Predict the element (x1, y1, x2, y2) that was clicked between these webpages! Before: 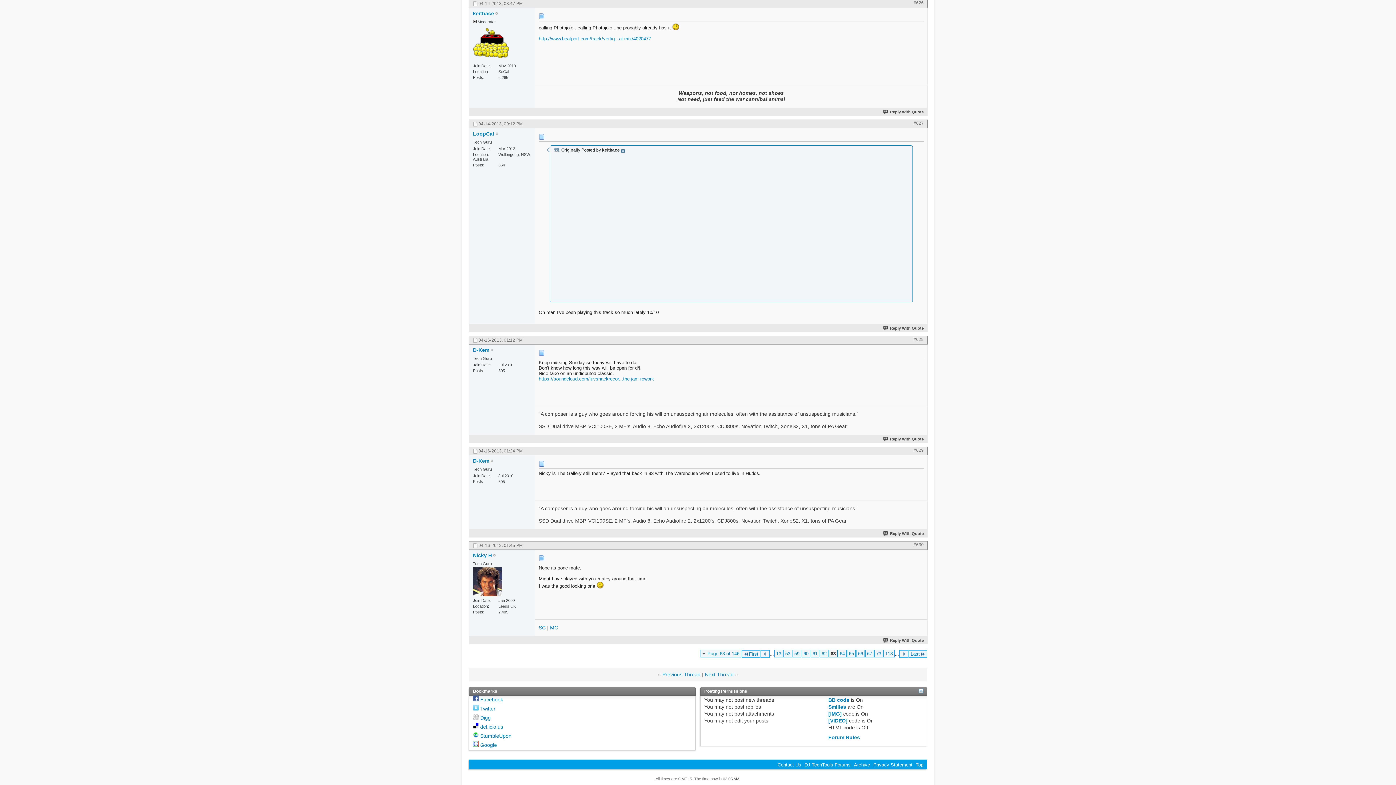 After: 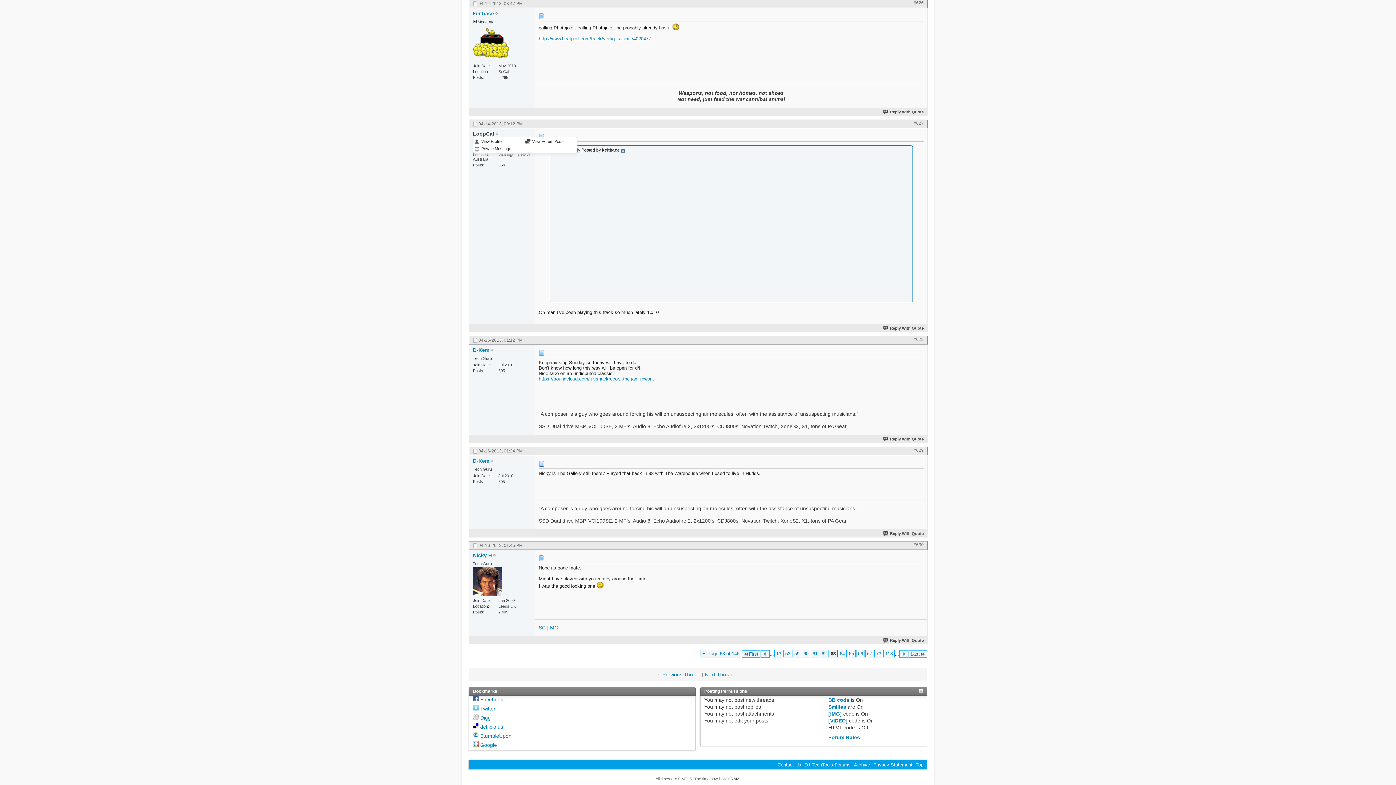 Action: label: LoopCat bbox: (473, 130, 494, 136)